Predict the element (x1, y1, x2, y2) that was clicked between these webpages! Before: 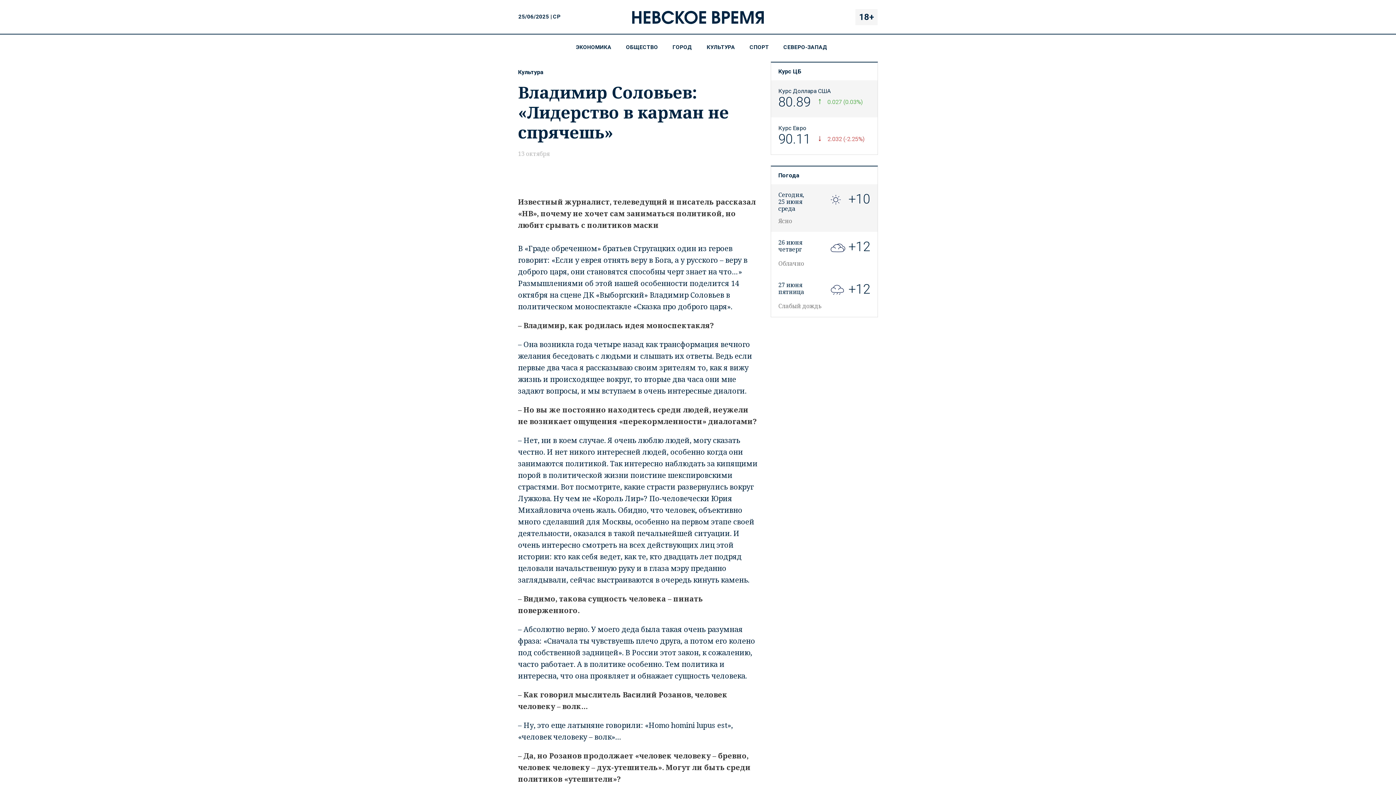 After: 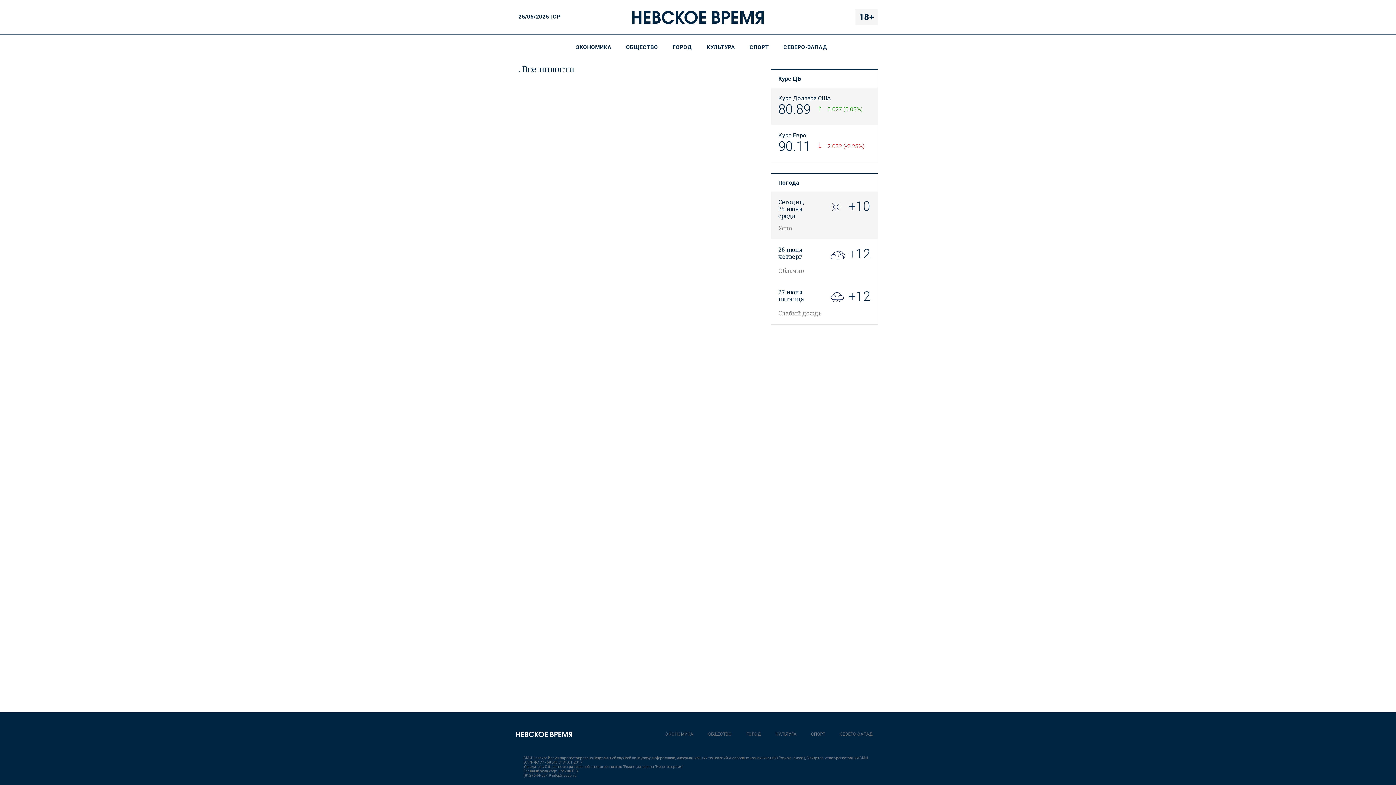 Action: bbox: (568, 34, 618, 60) label: ЭКОНОМИКА